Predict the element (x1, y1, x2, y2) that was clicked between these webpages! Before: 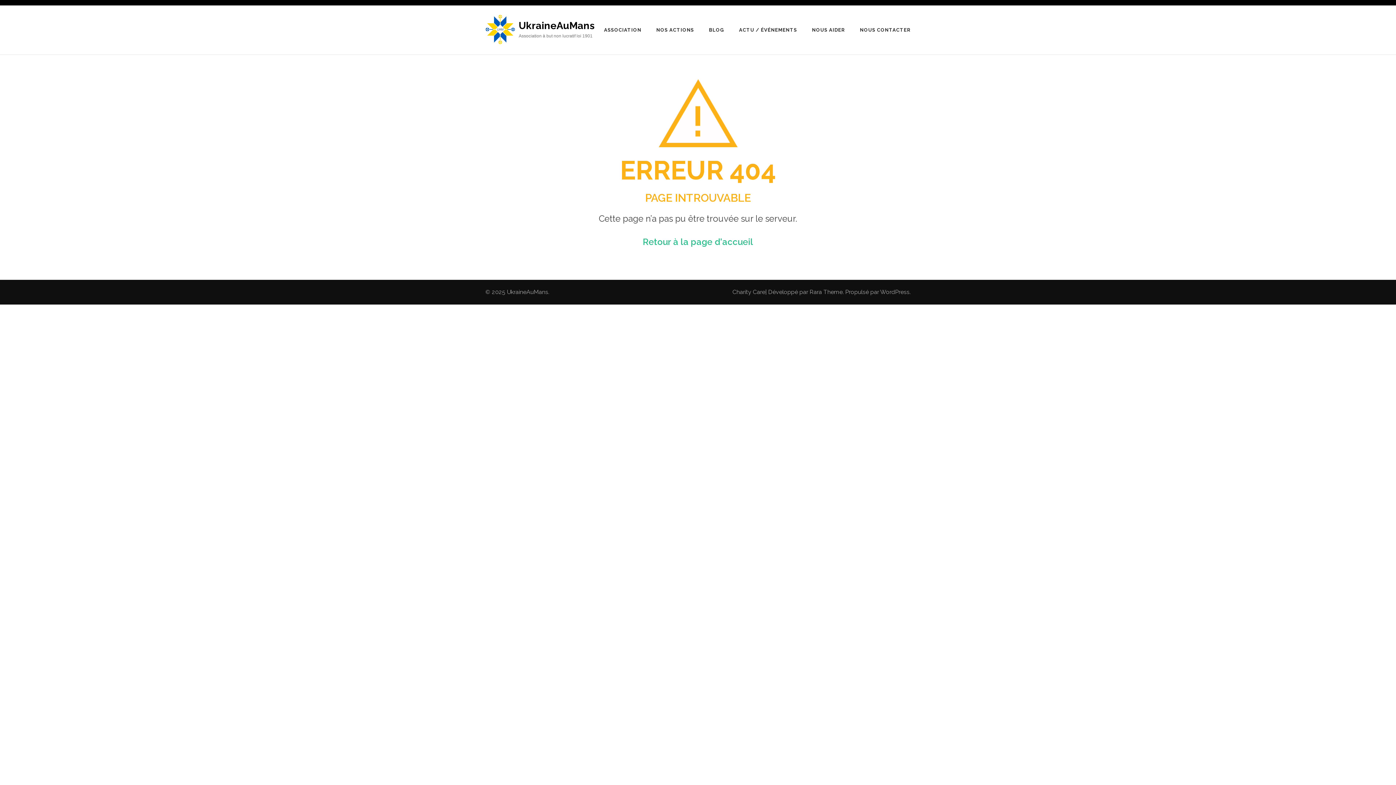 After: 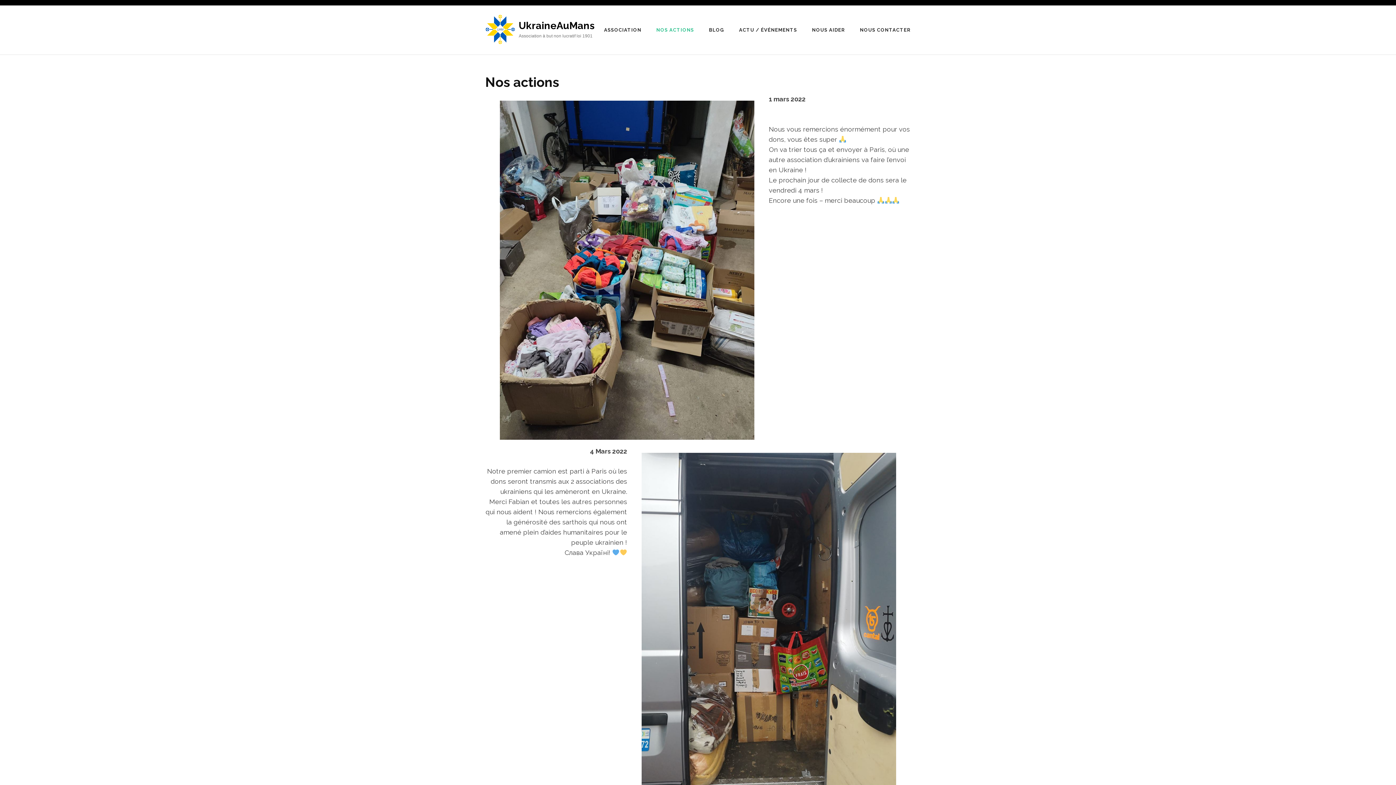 Action: bbox: (656, 26, 694, 34) label: NOS ACTIONS